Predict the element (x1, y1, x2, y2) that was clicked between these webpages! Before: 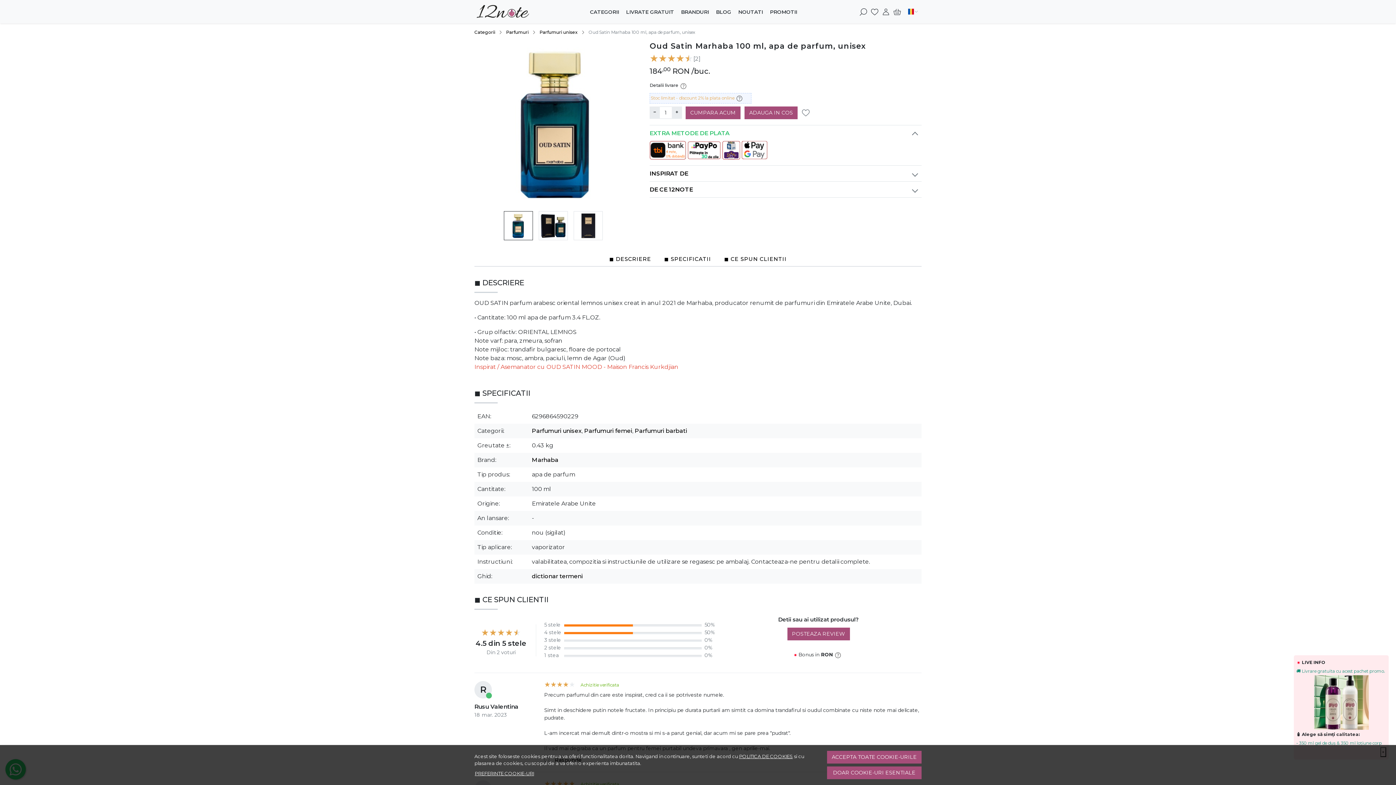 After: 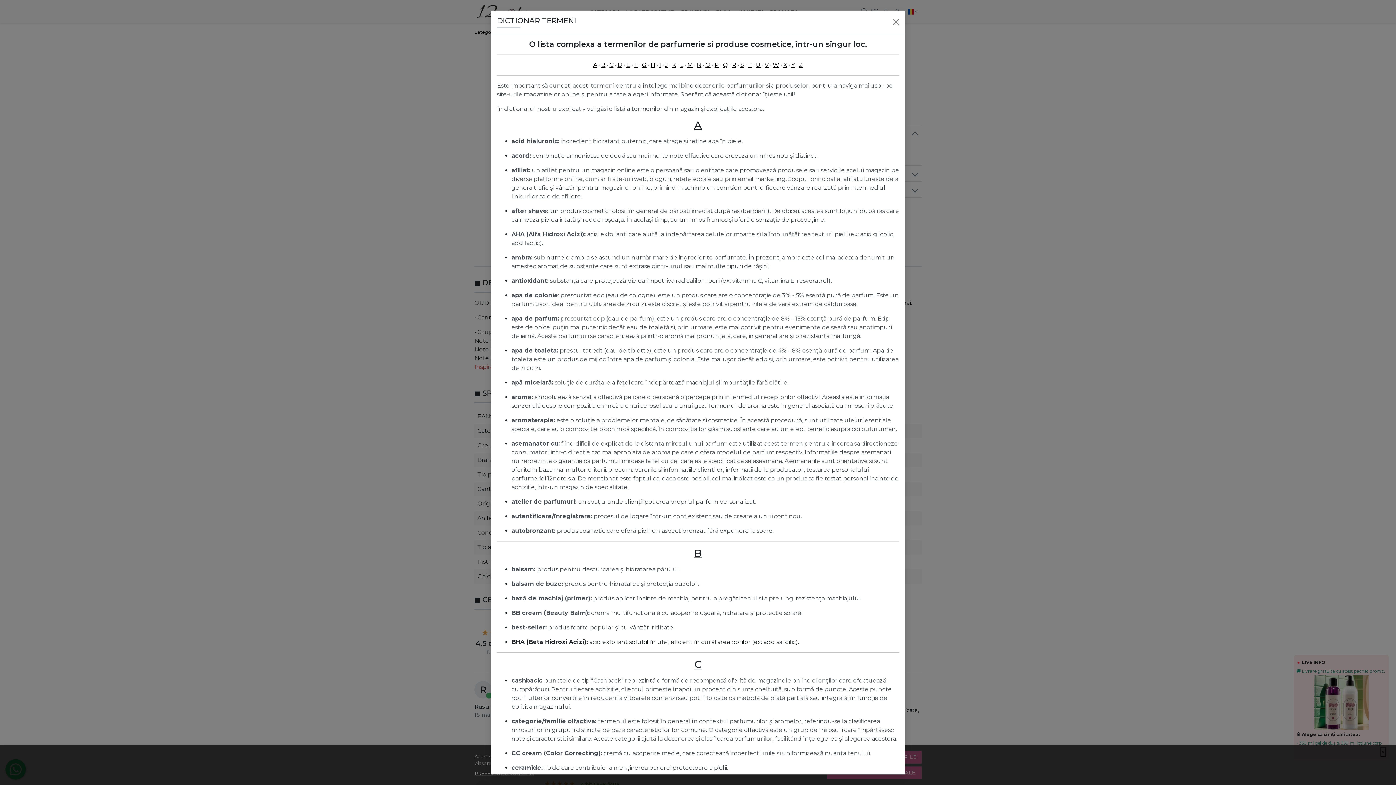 Action: bbox: (532, 573, 582, 580) label: dictionar termeni